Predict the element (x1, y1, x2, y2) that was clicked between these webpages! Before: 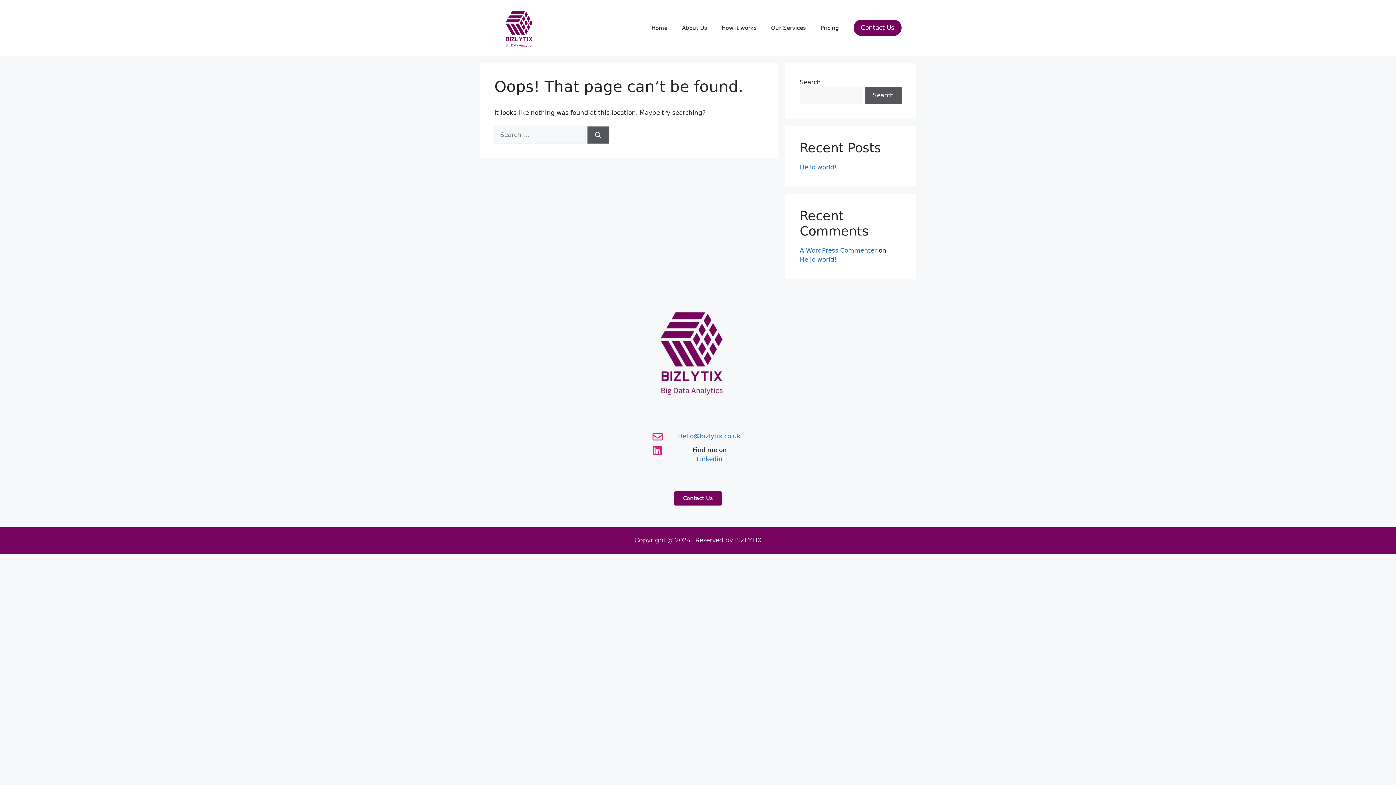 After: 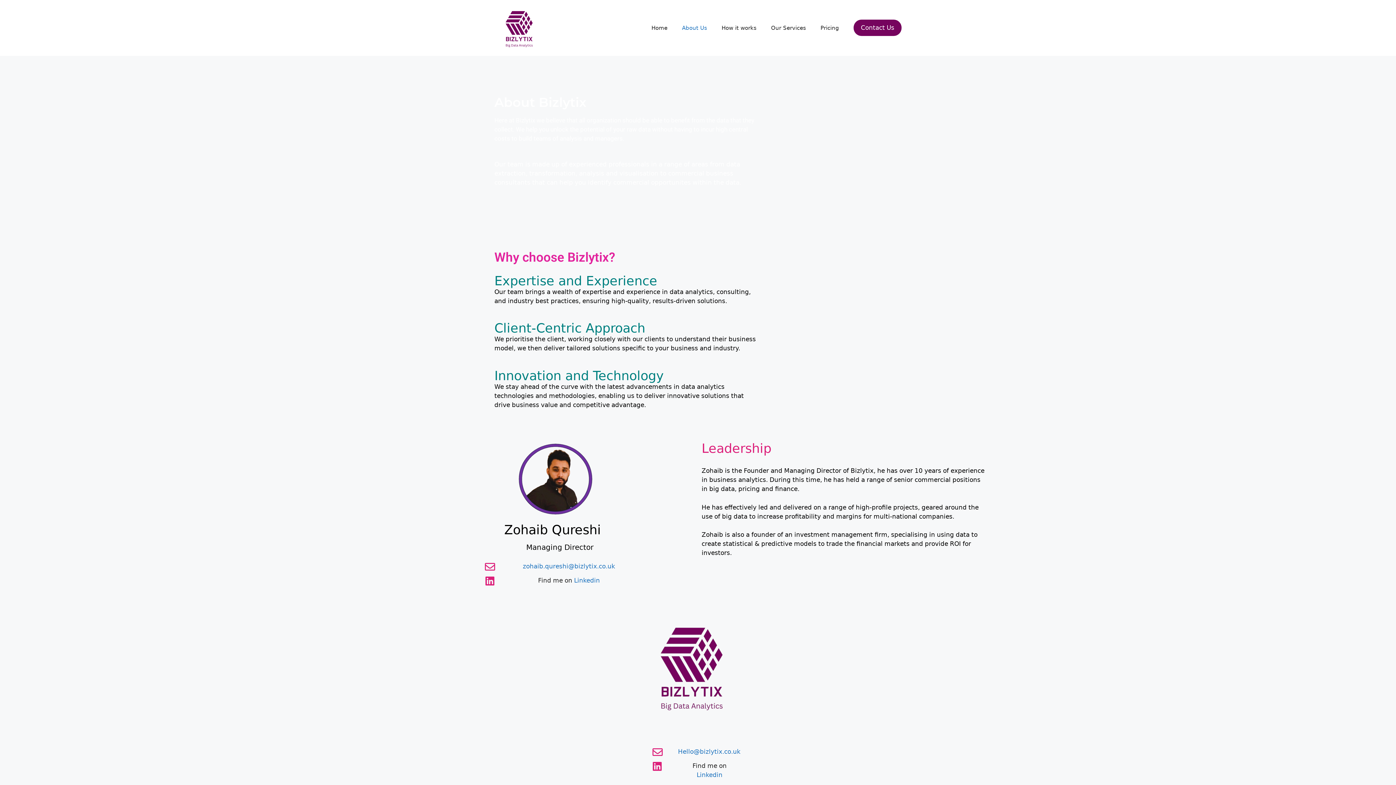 Action: label: About Us bbox: (674, 17, 714, 38)